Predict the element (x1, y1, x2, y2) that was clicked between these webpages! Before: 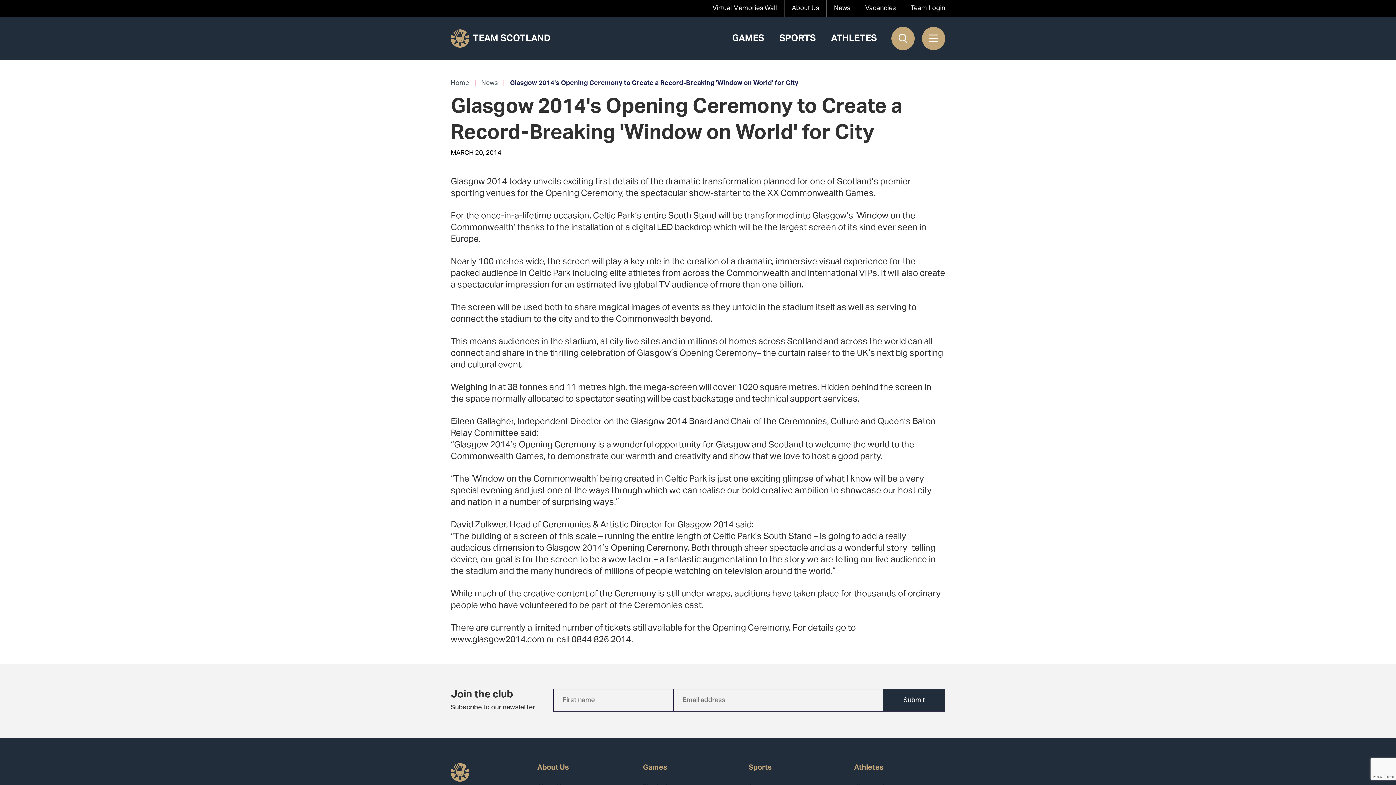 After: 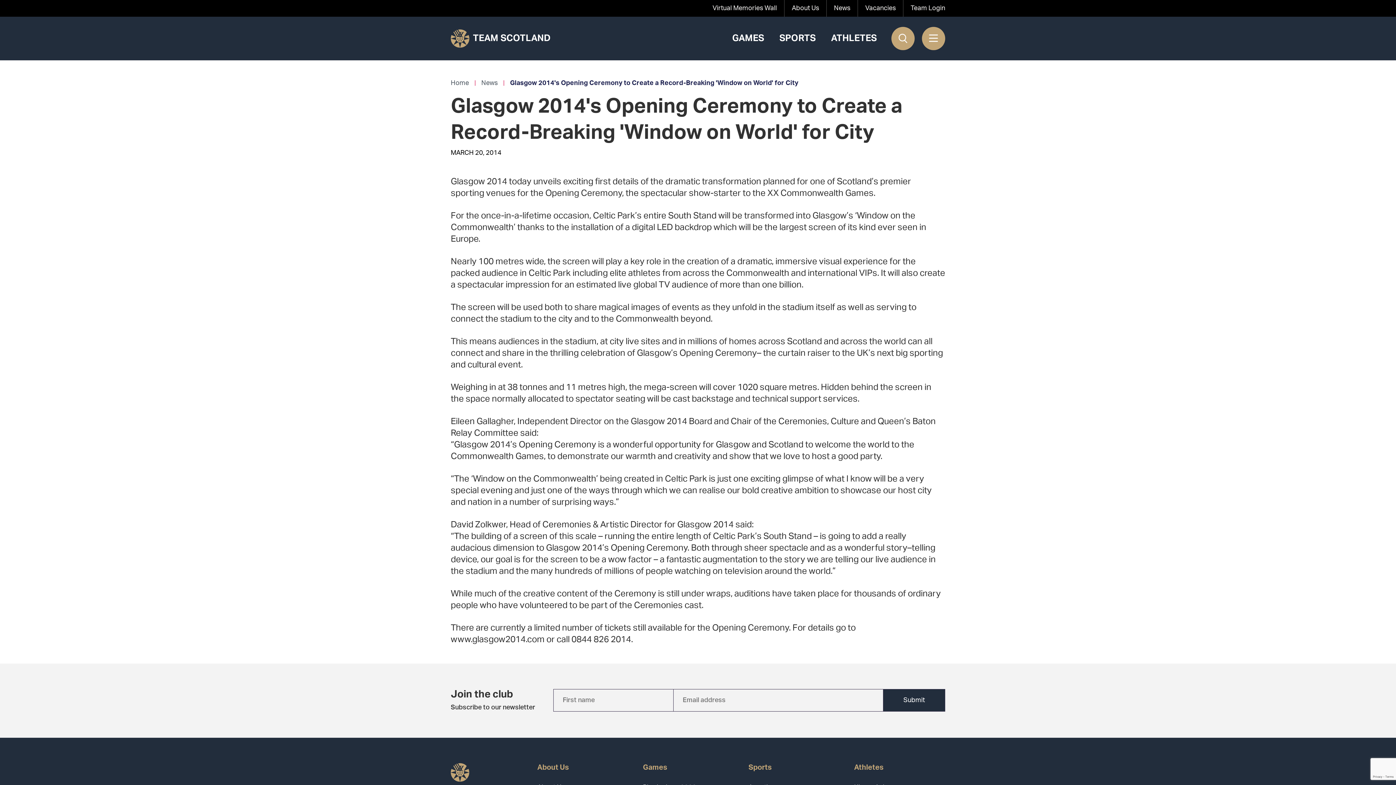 Action: bbox: (510, 78, 798, 88) label: Glasgow 2014's Opening Ceremony to Create a Record-Breaking 'Window on World' for City